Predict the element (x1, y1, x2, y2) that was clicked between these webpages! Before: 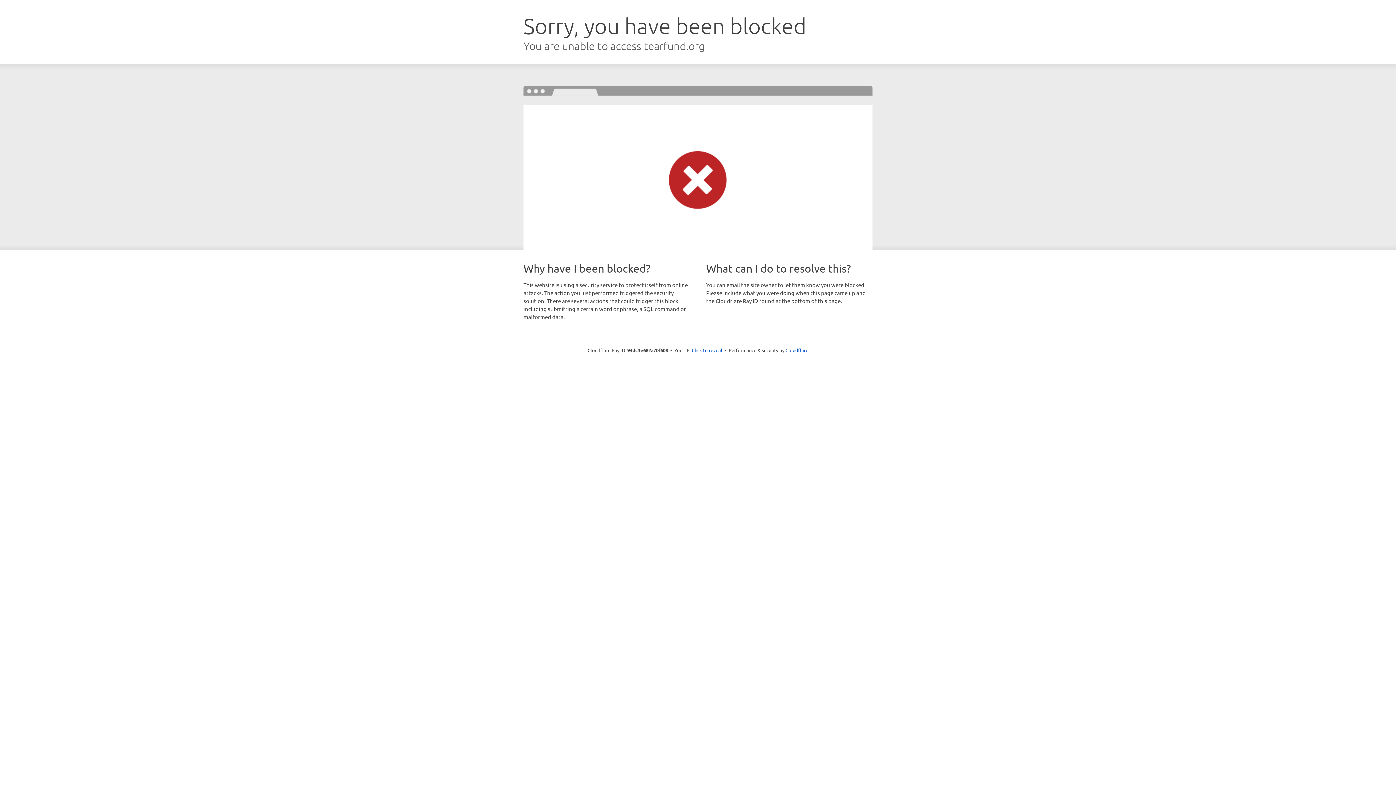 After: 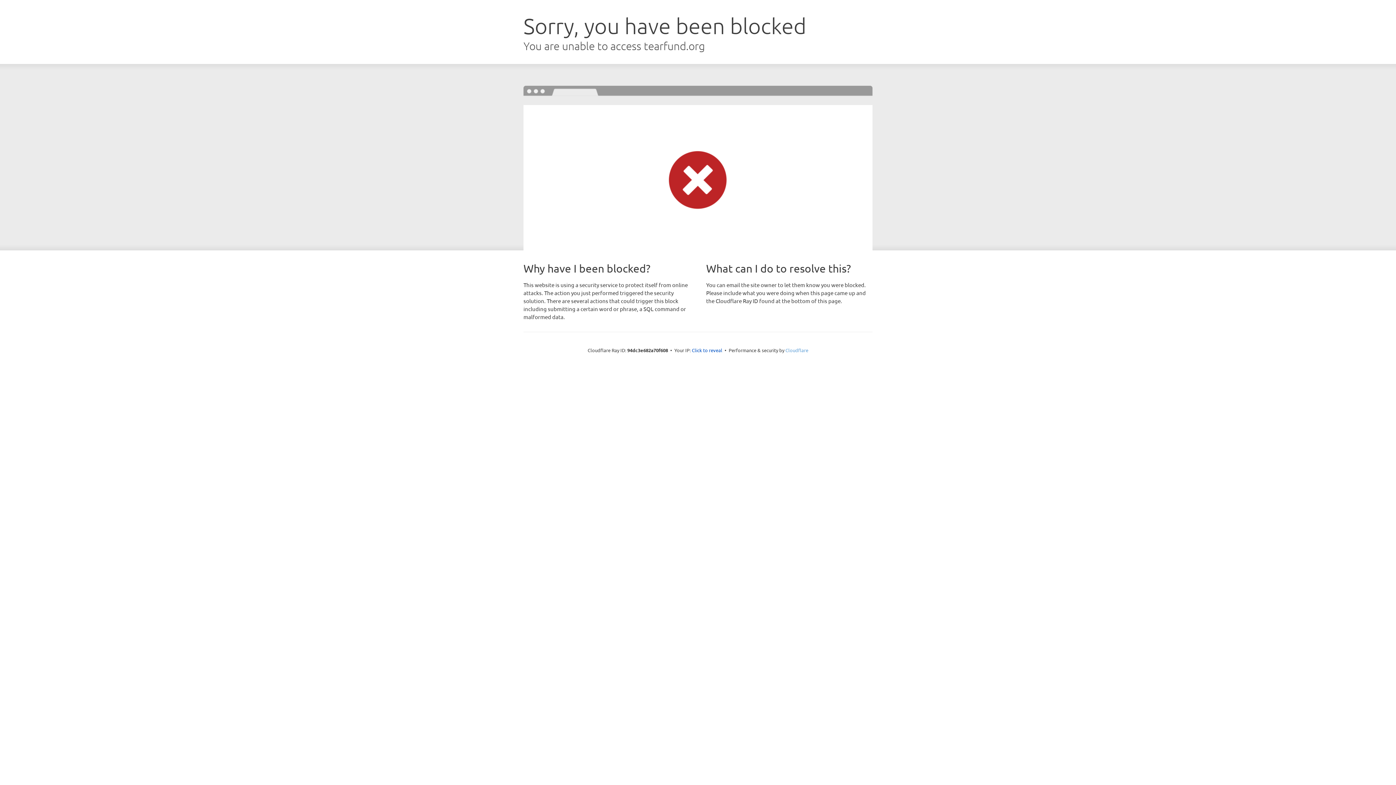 Action: label: Cloudflare bbox: (785, 347, 808, 353)